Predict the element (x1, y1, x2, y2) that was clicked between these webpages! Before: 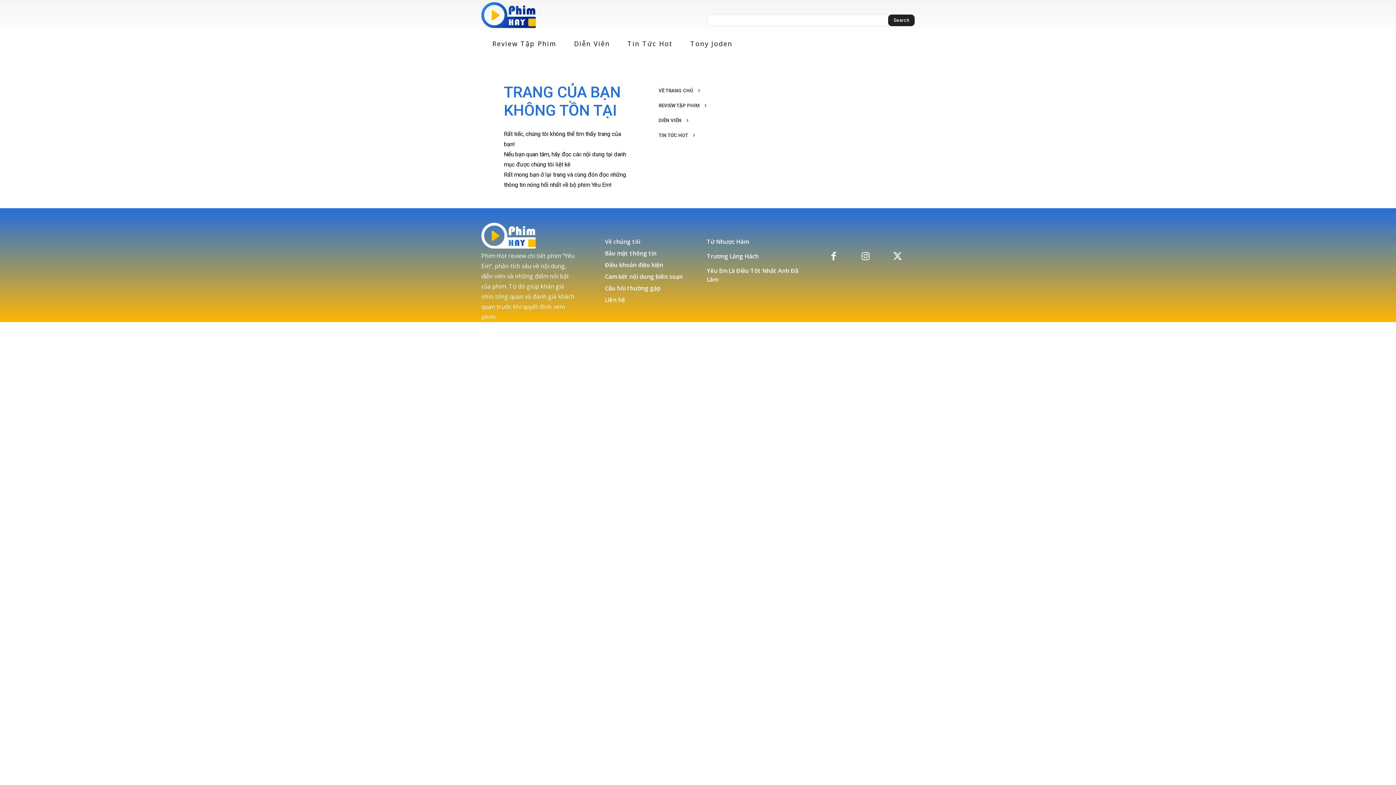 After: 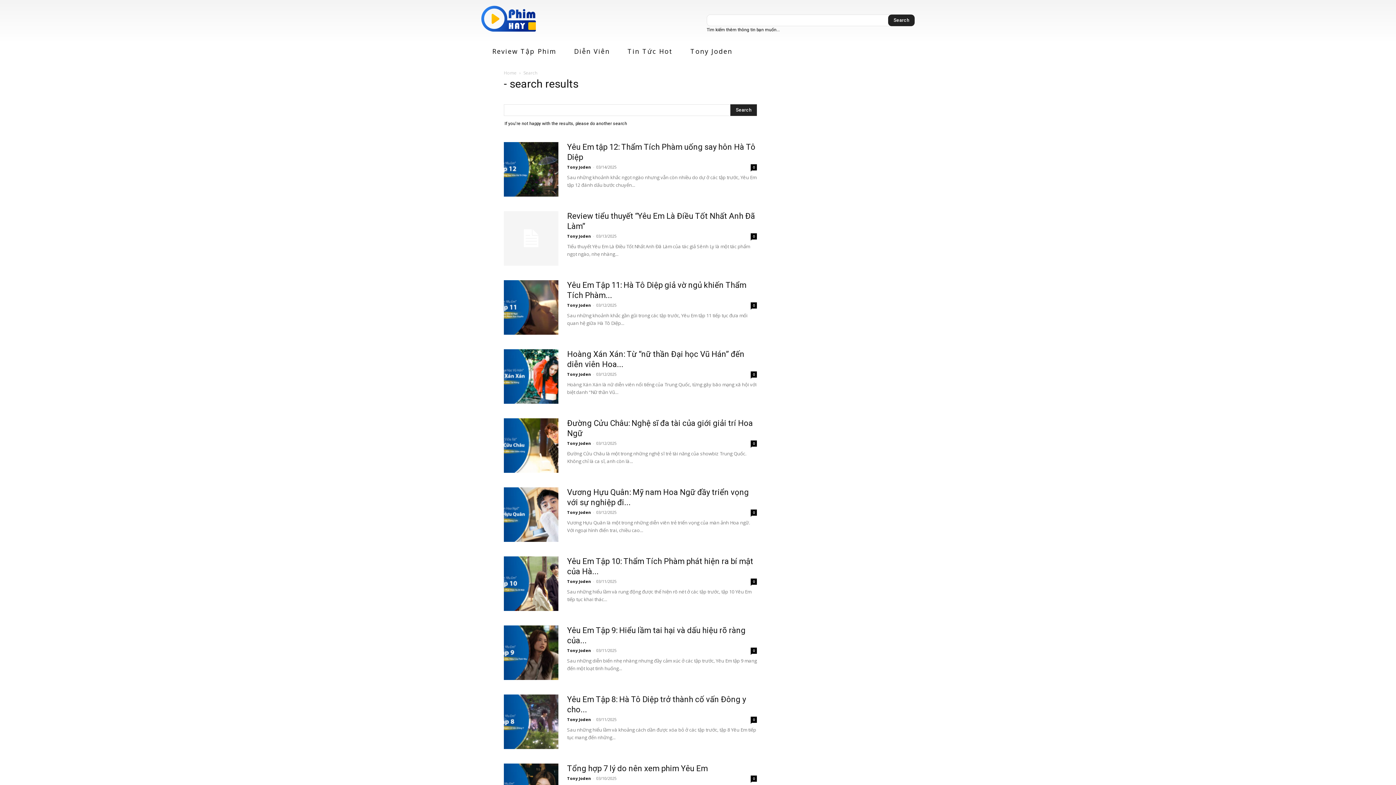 Action: label: Search bbox: (888, 14, 914, 26)